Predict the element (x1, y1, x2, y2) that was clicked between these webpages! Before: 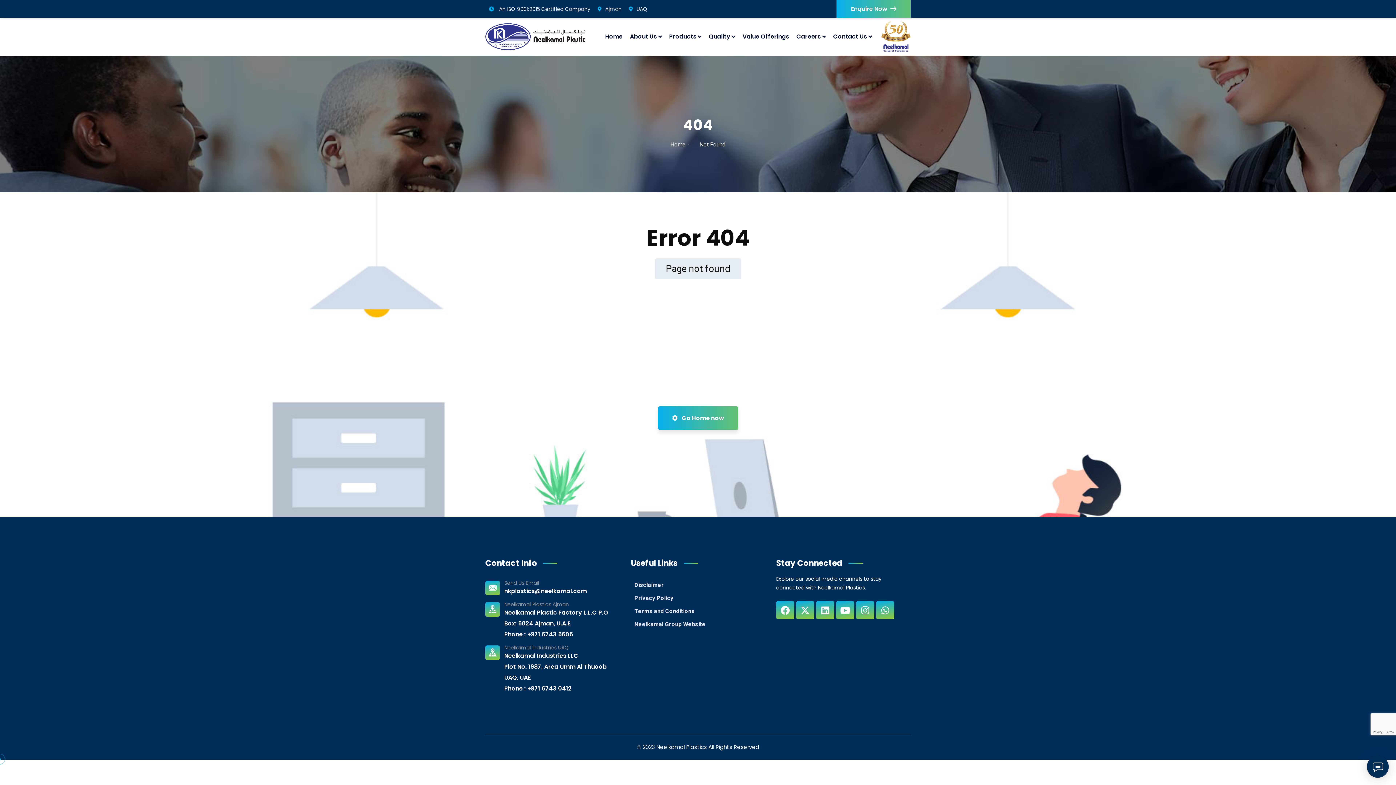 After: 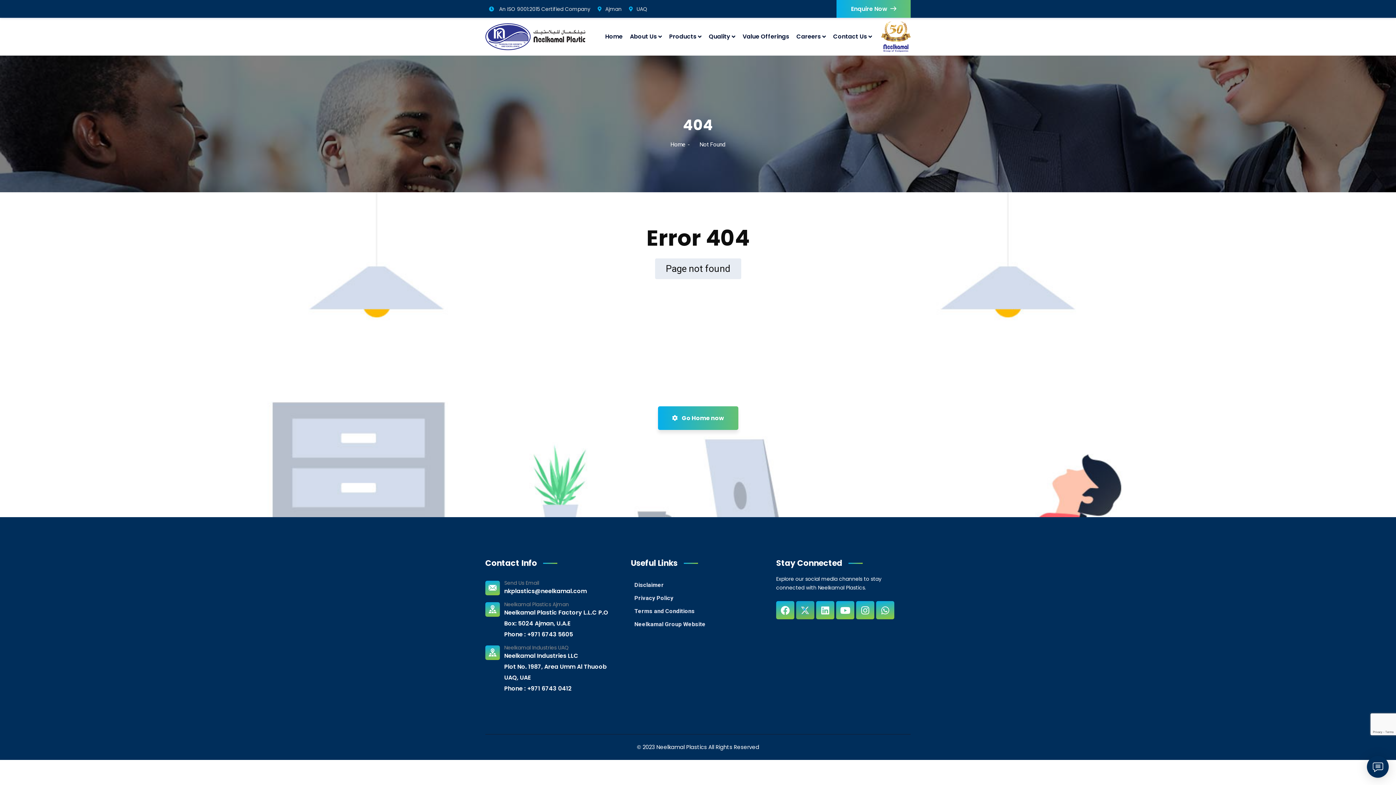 Action: bbox: (796, 601, 814, 619)